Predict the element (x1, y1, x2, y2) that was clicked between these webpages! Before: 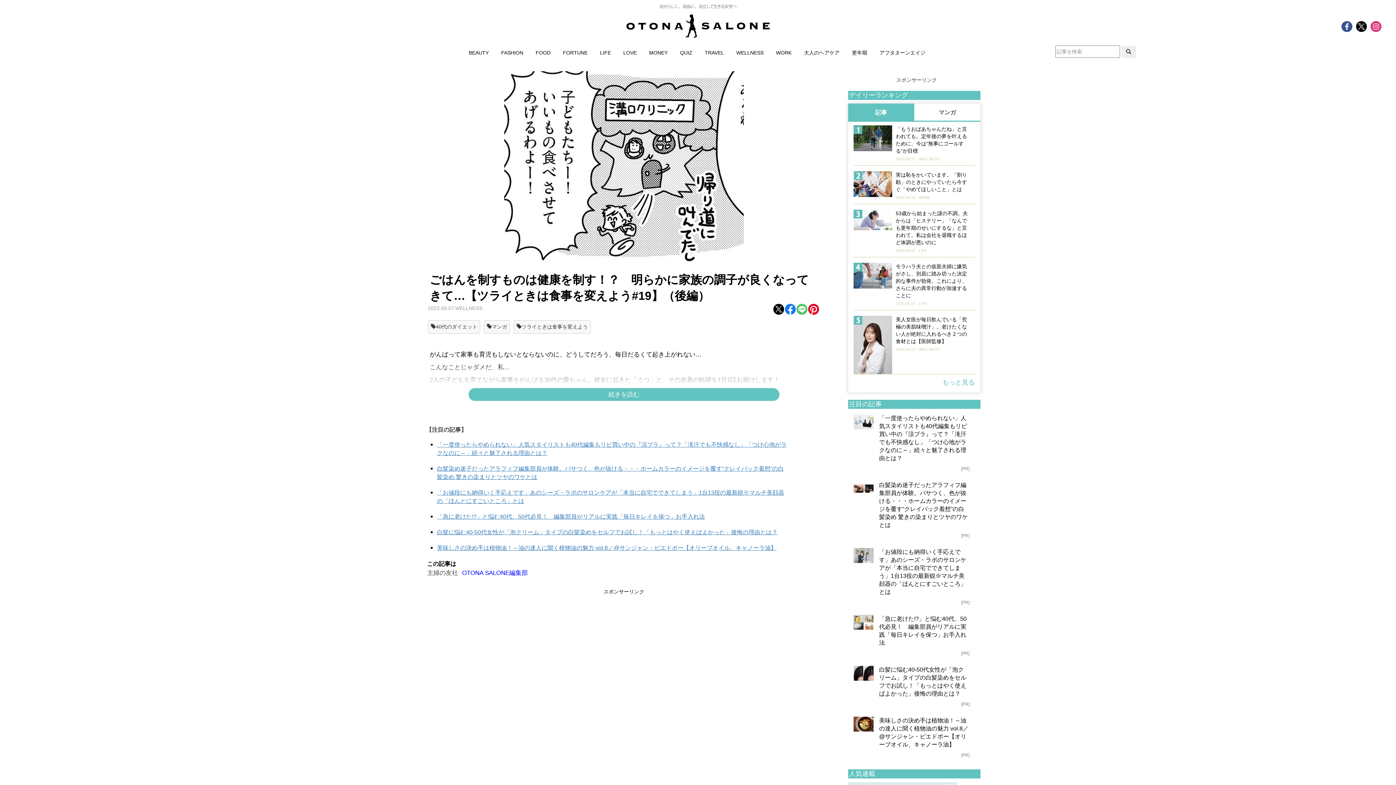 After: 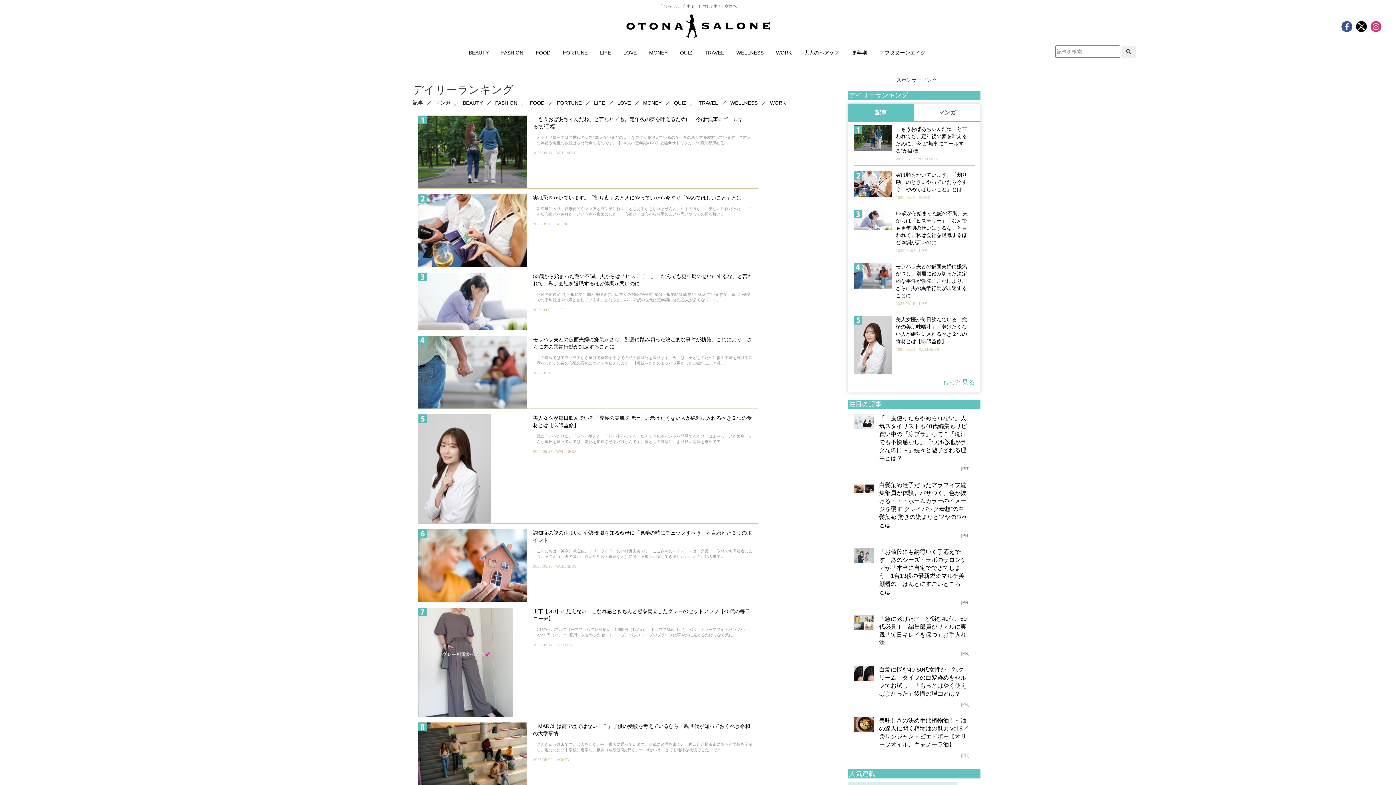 Action: label: もっと見る bbox: (942, 378, 975, 386)